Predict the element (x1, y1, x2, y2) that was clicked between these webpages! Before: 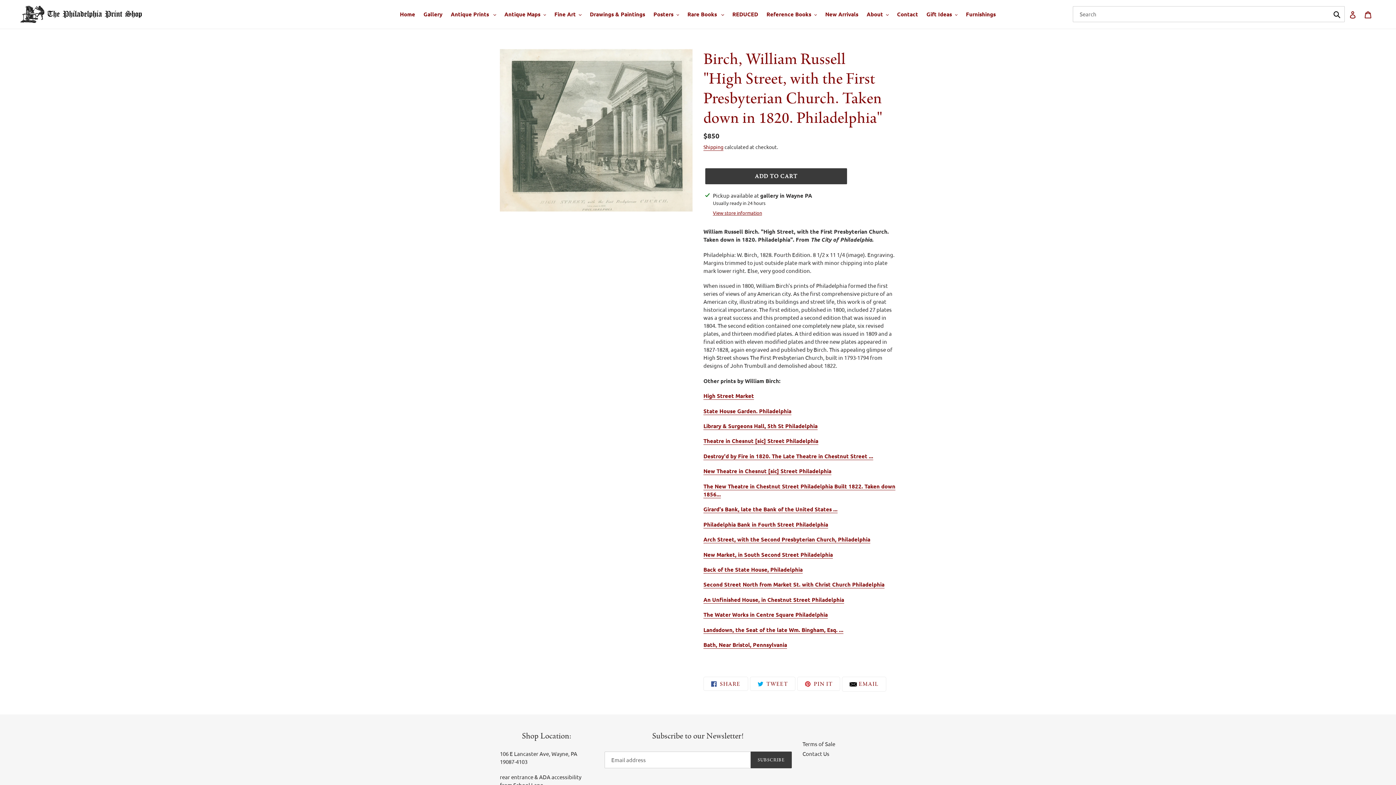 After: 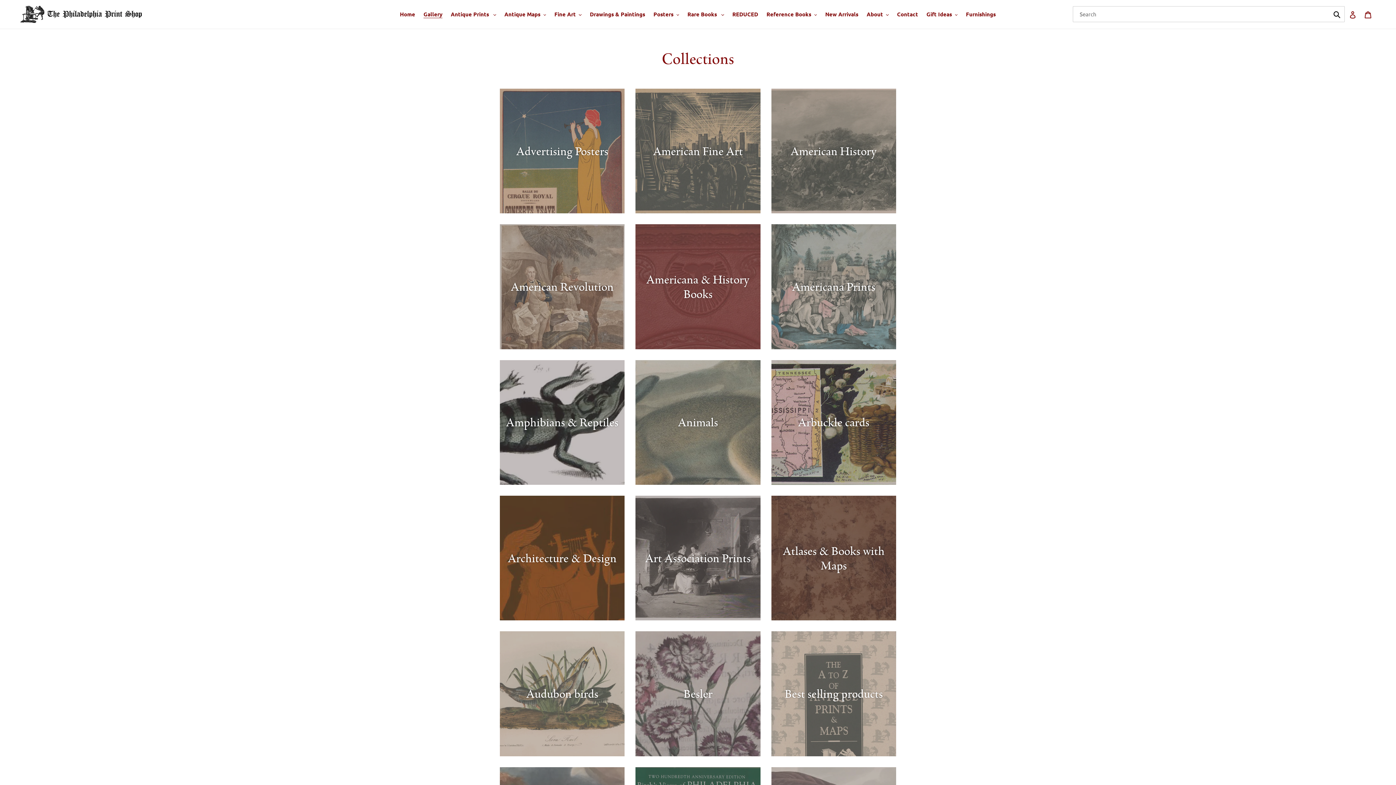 Action: bbox: (420, 9, 446, 19) label: Gallery